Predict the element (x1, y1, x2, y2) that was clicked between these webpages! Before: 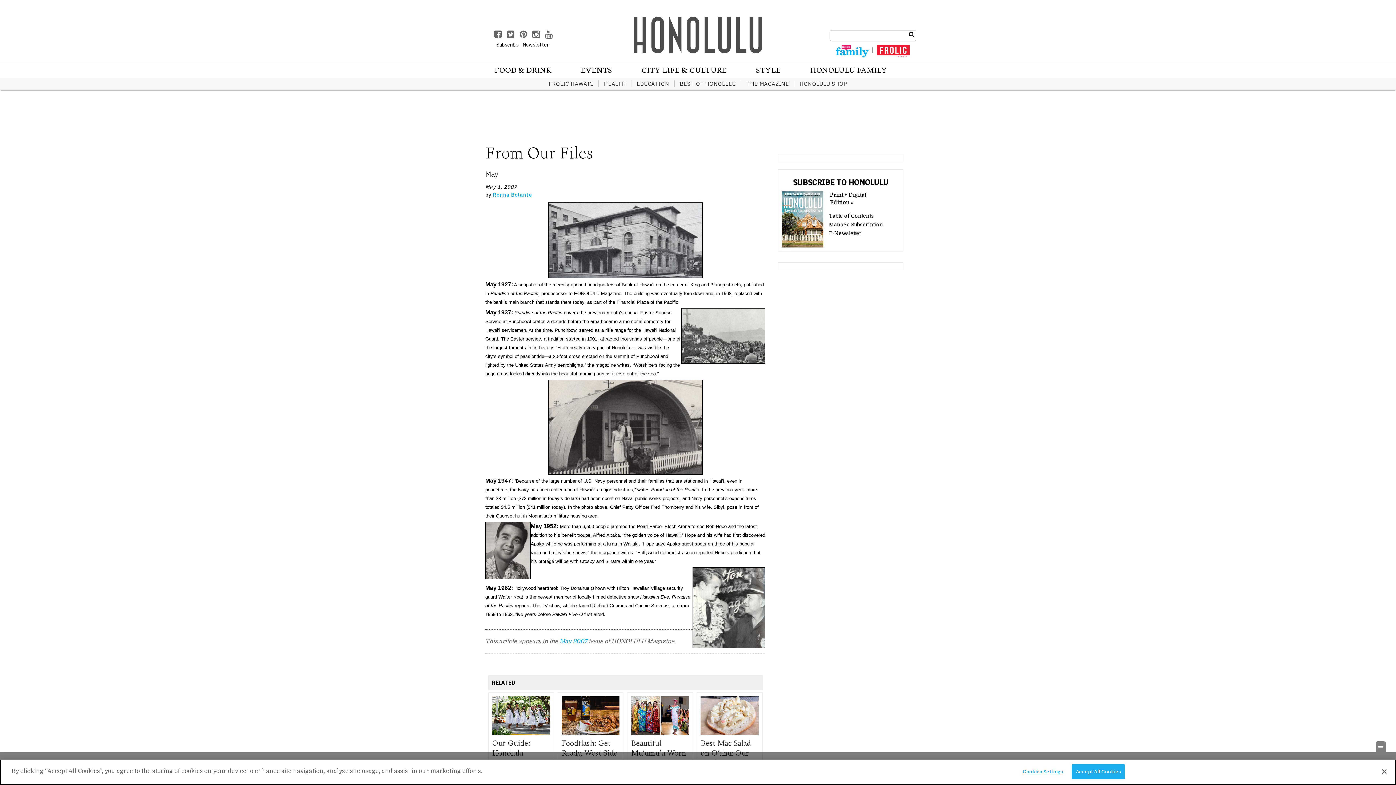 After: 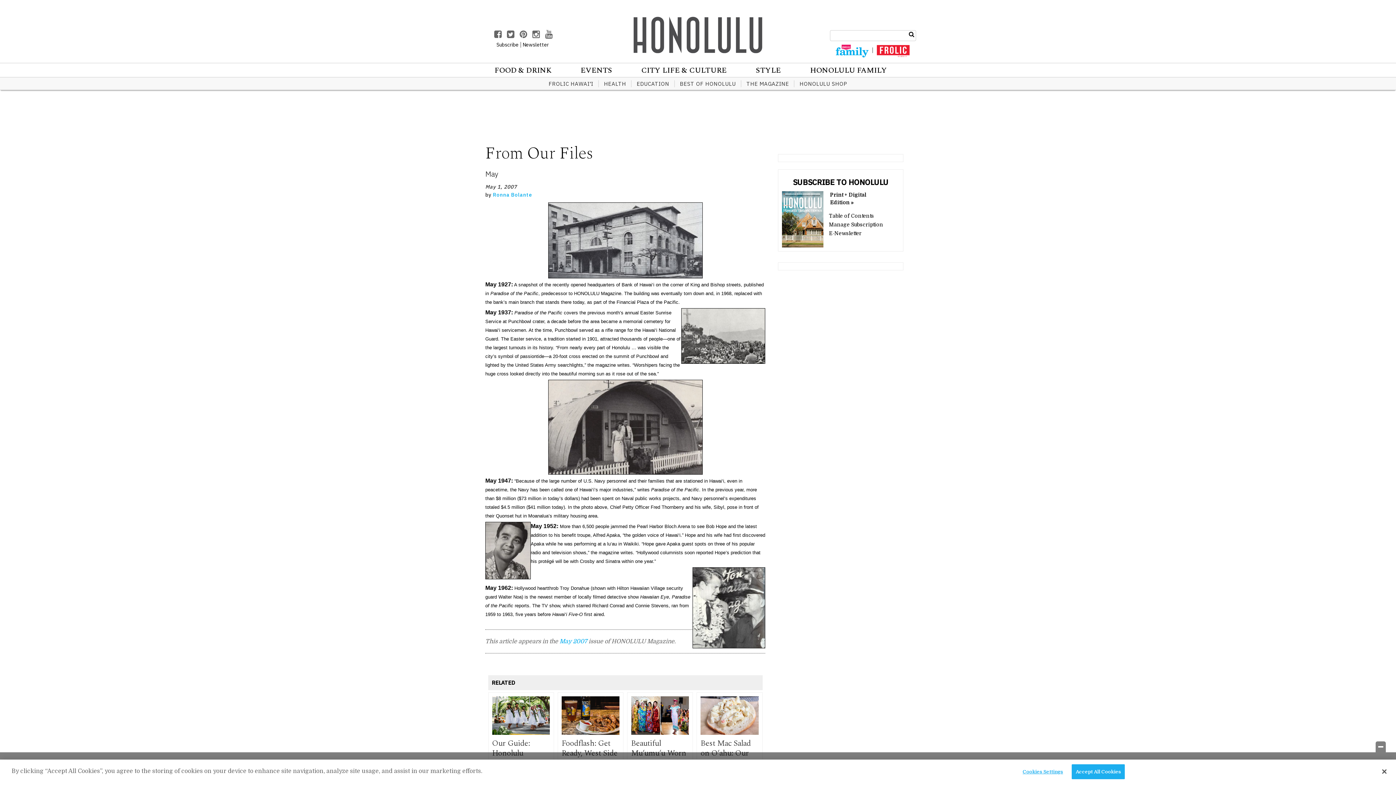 Action: bbox: (494, 32, 505, 38)